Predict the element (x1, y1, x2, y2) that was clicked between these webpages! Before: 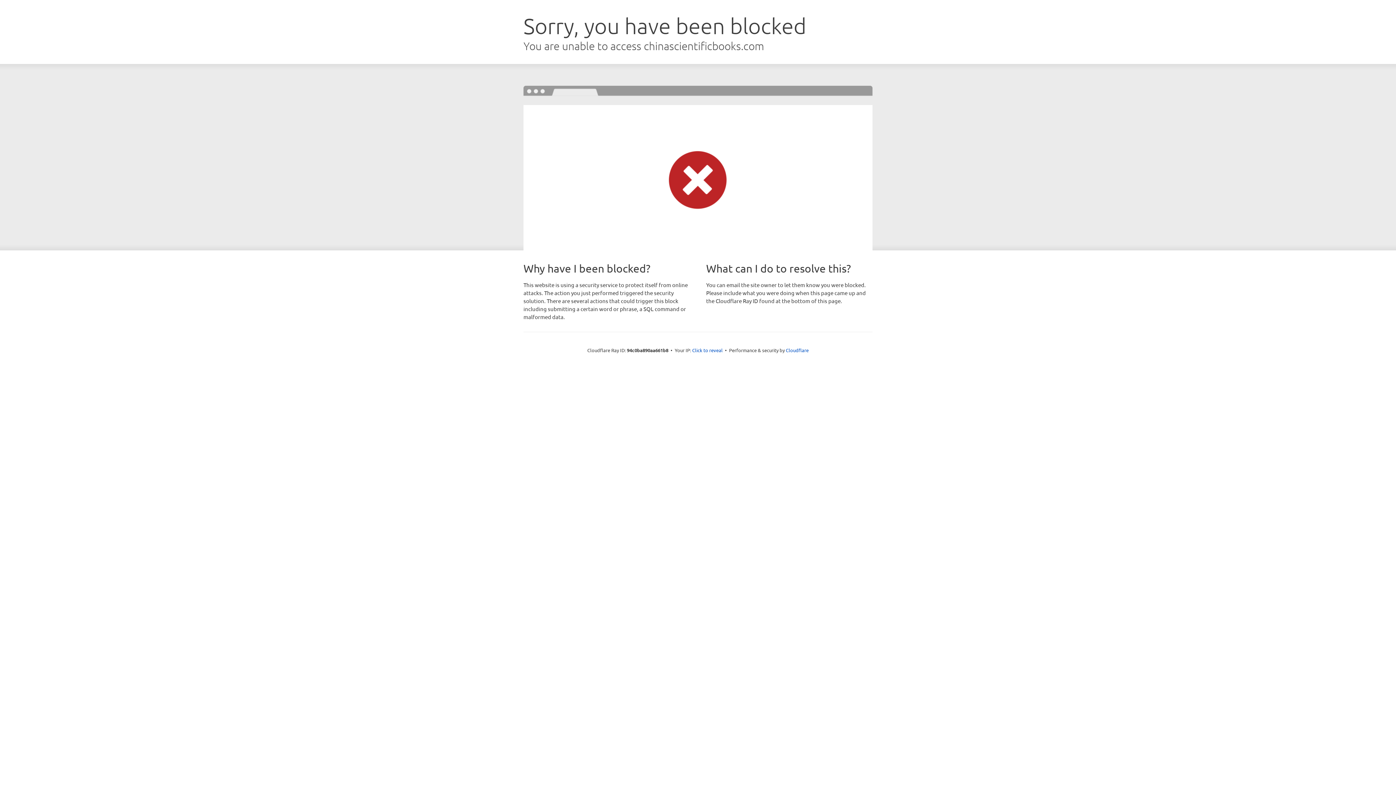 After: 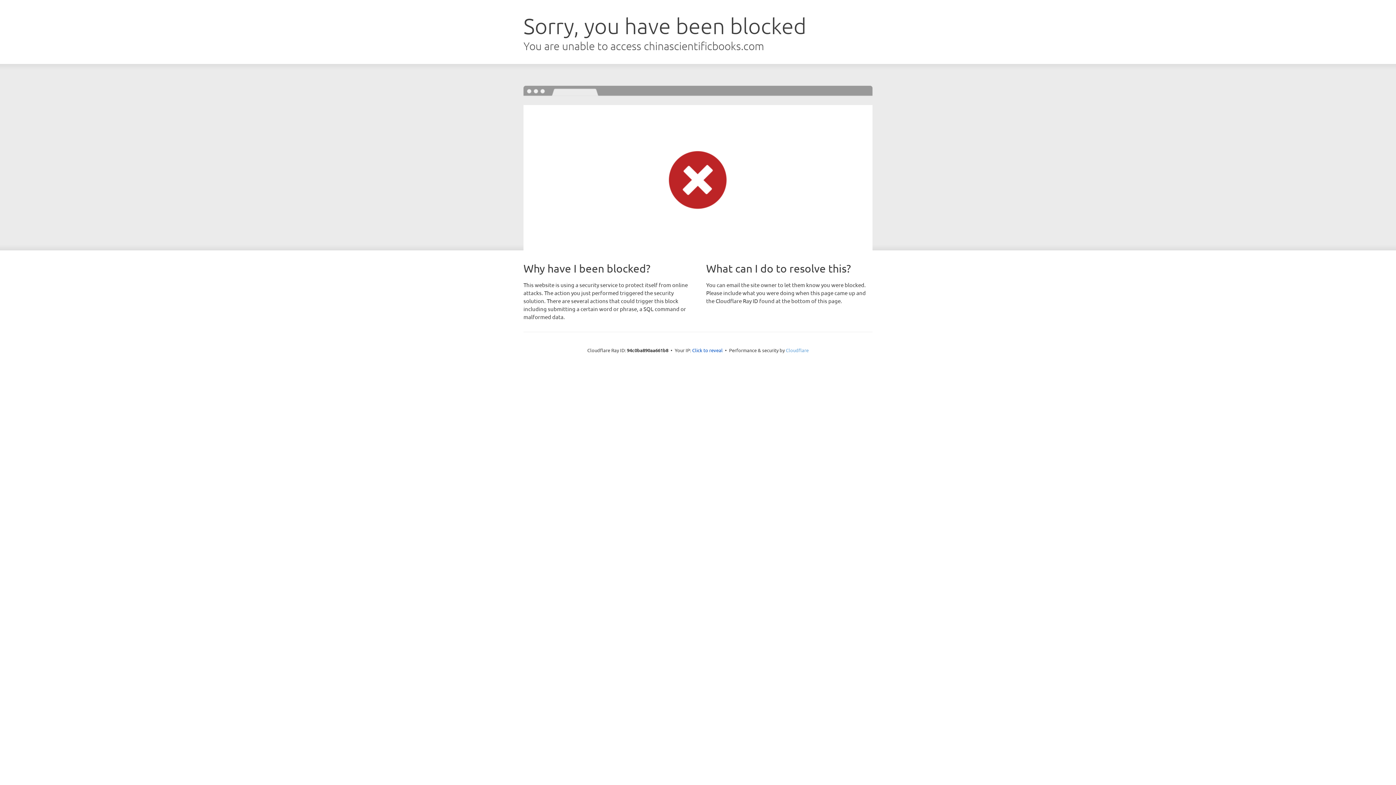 Action: label: Cloudflare bbox: (786, 347, 808, 353)